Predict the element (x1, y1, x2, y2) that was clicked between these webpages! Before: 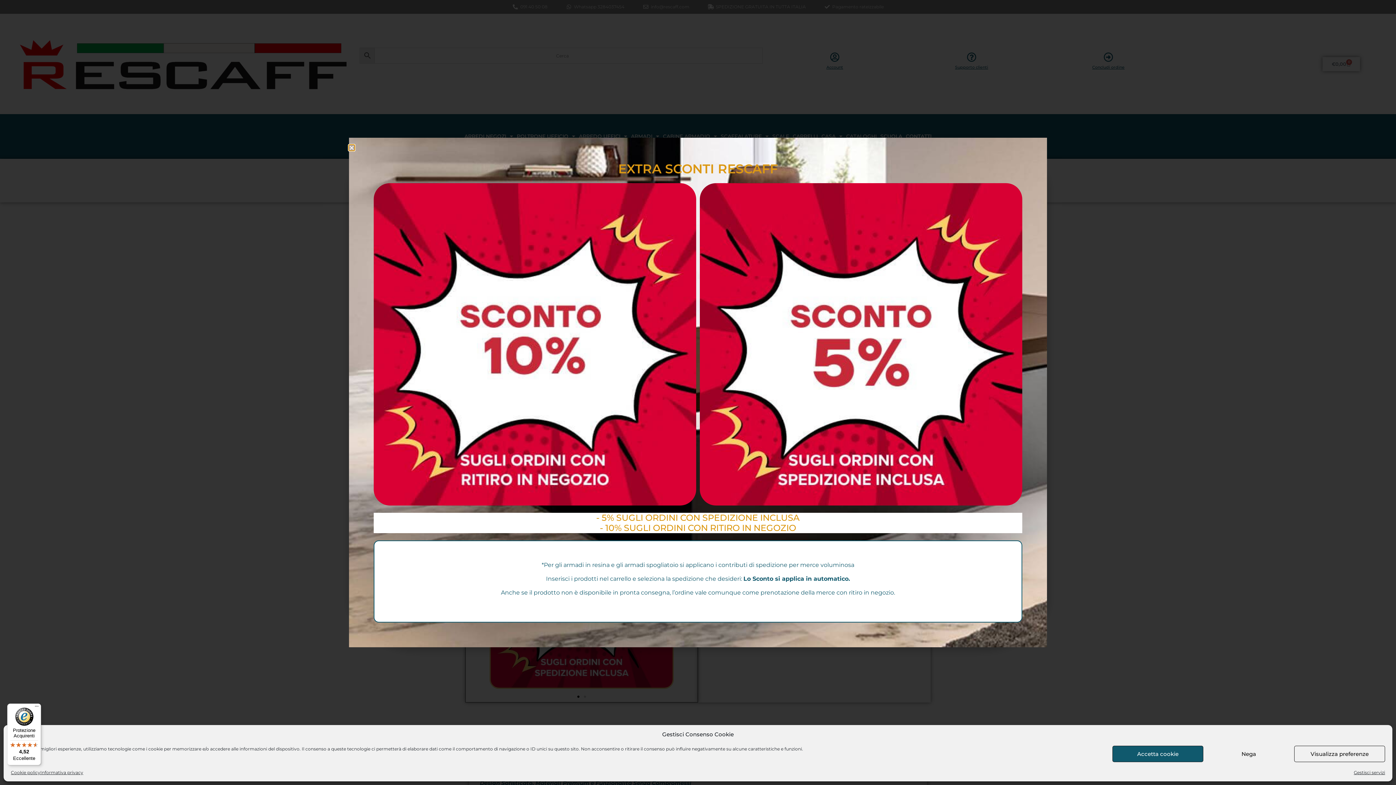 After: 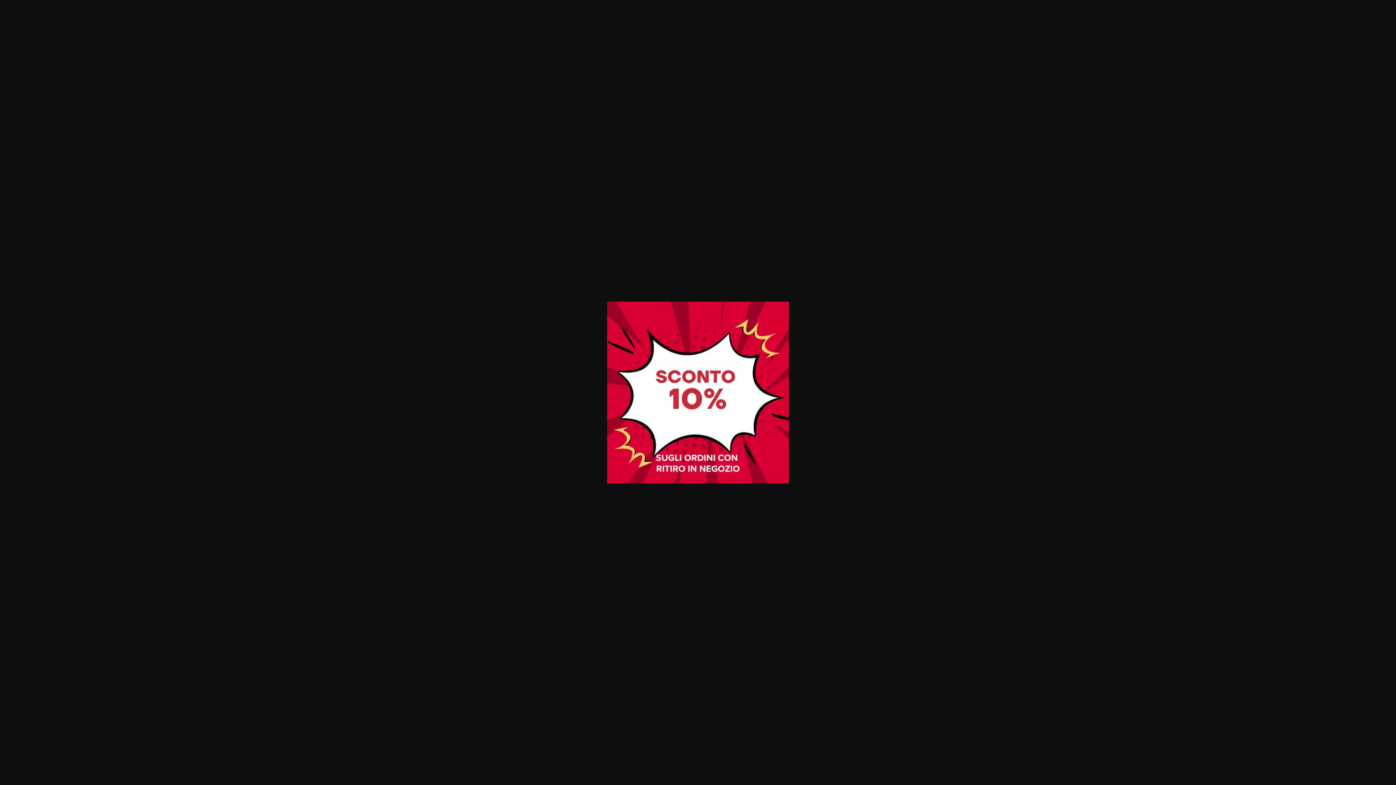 Action: bbox: (373, 183, 696, 505)